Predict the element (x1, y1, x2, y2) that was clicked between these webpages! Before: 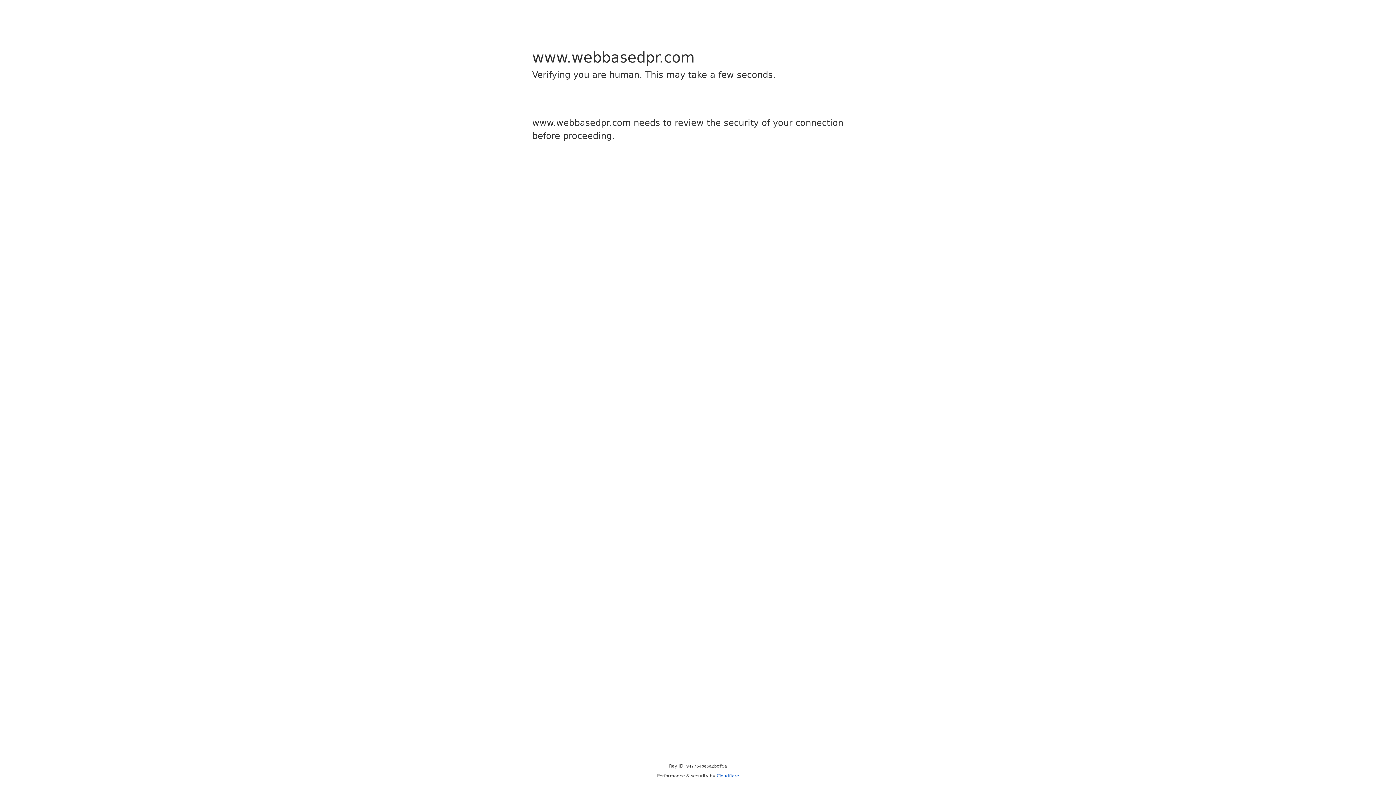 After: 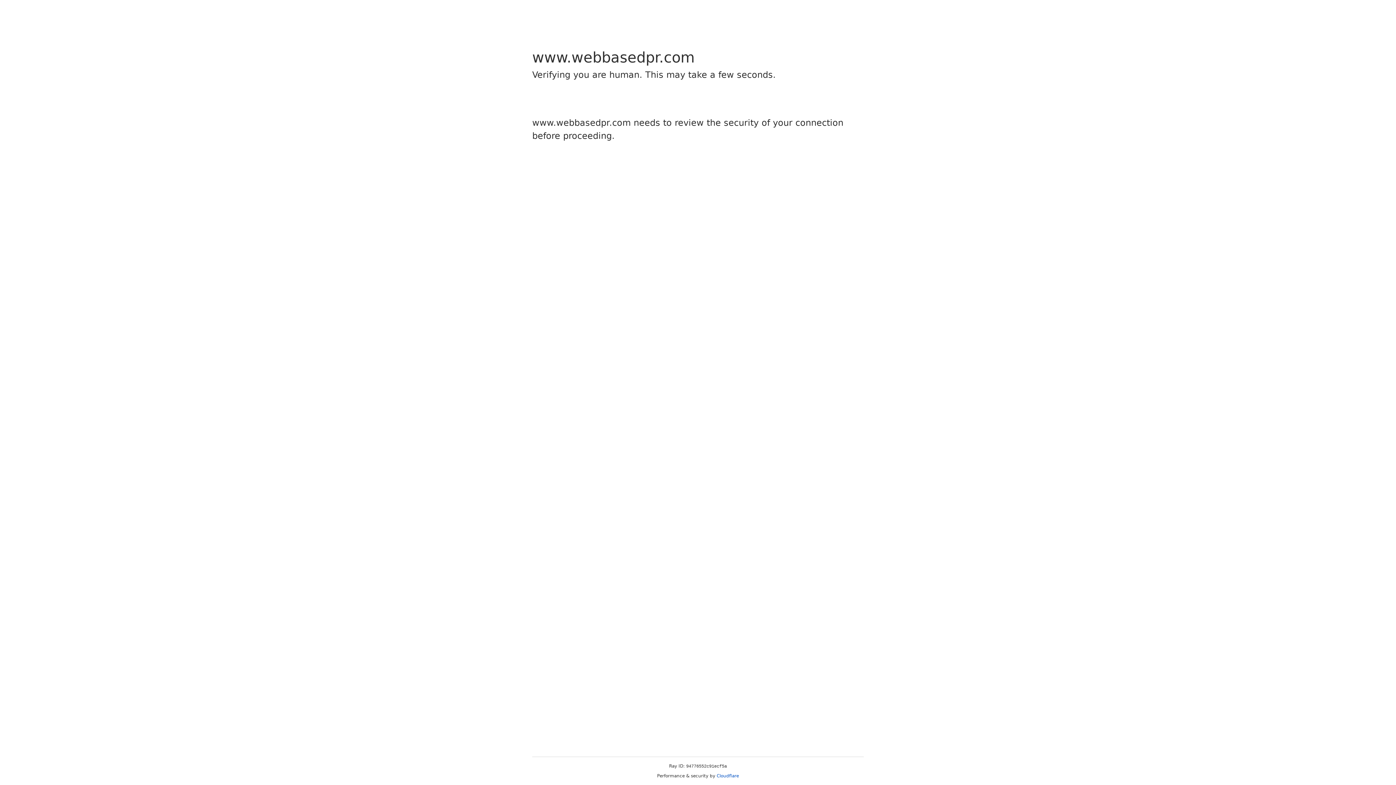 Action: bbox: (716, 773, 739, 778) label: Cloudflare